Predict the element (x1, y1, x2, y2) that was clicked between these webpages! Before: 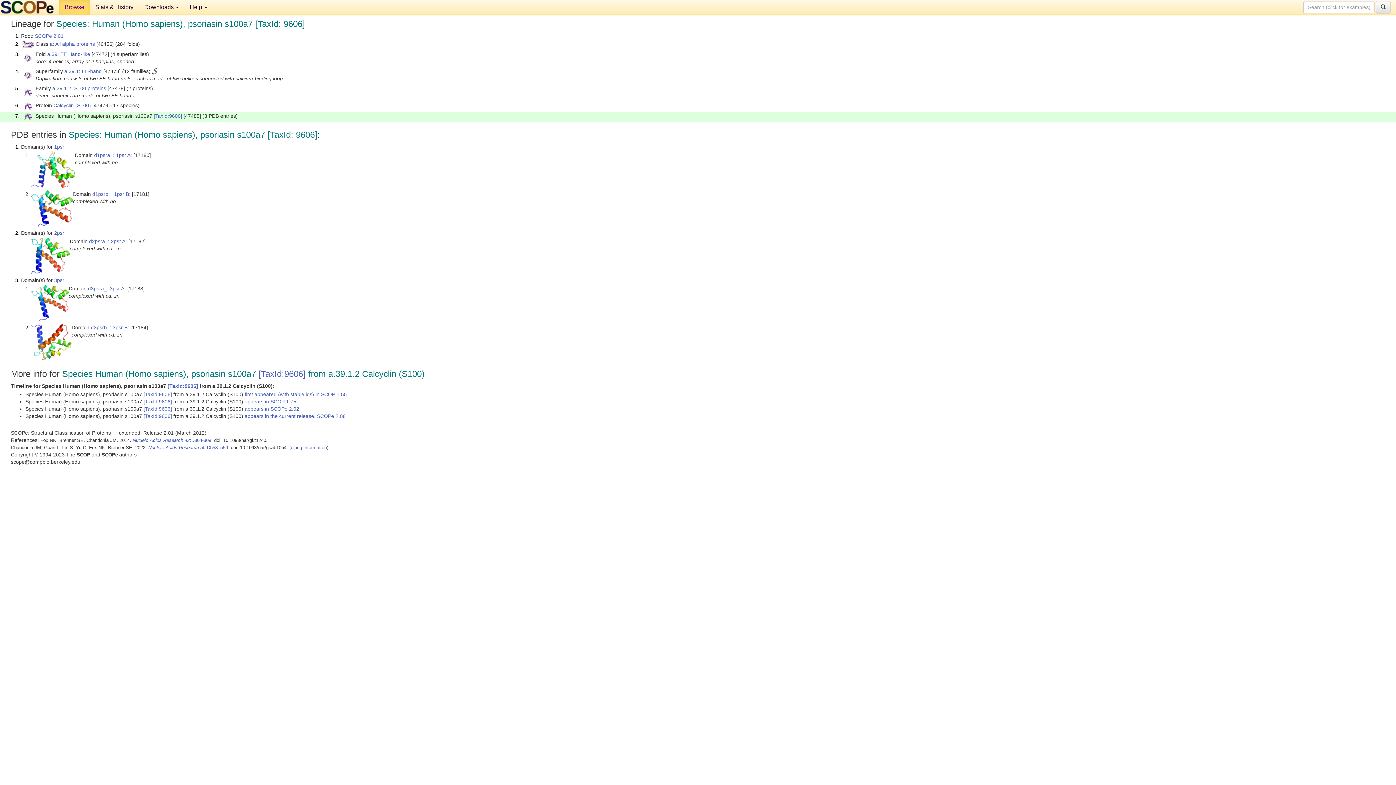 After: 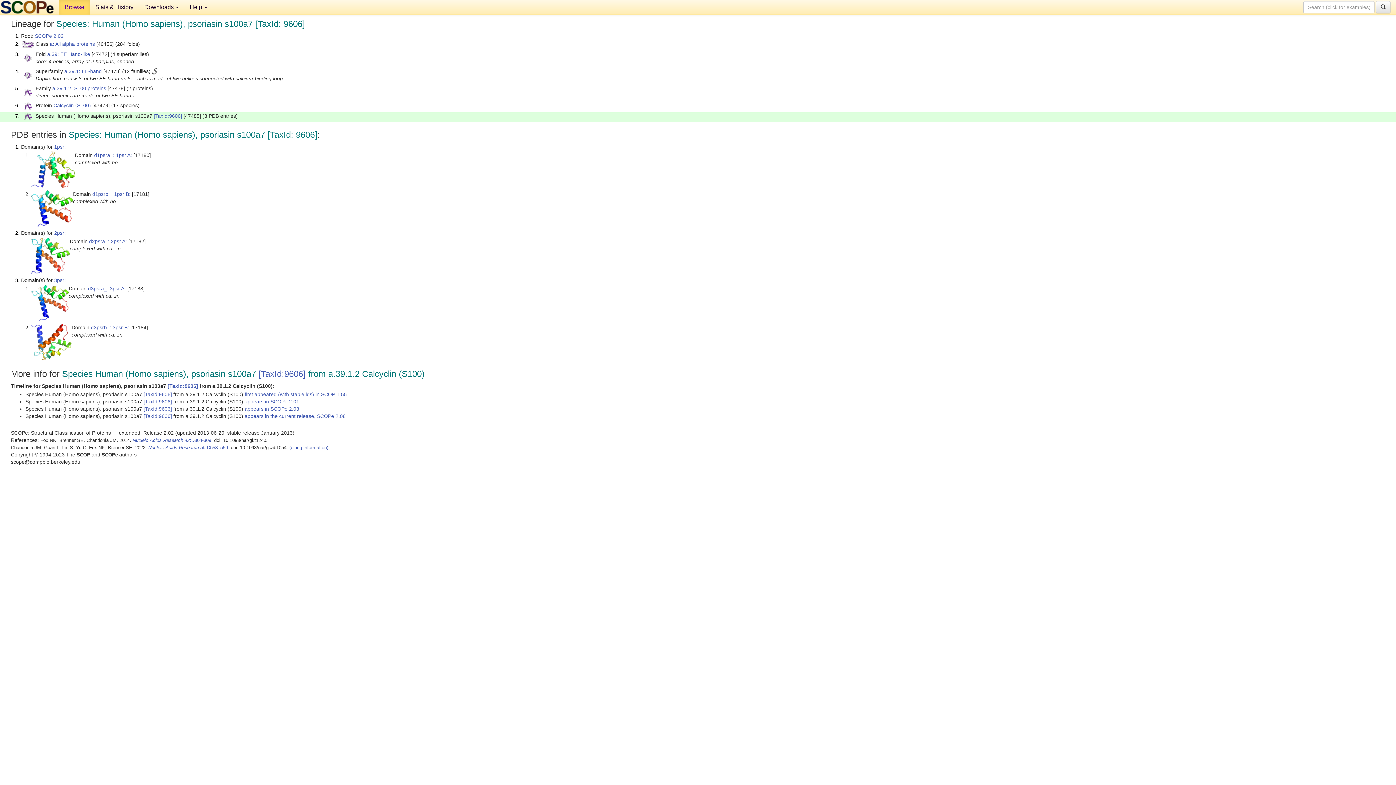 Action: label: appears in SCOPe 2.02 bbox: (244, 406, 299, 411)